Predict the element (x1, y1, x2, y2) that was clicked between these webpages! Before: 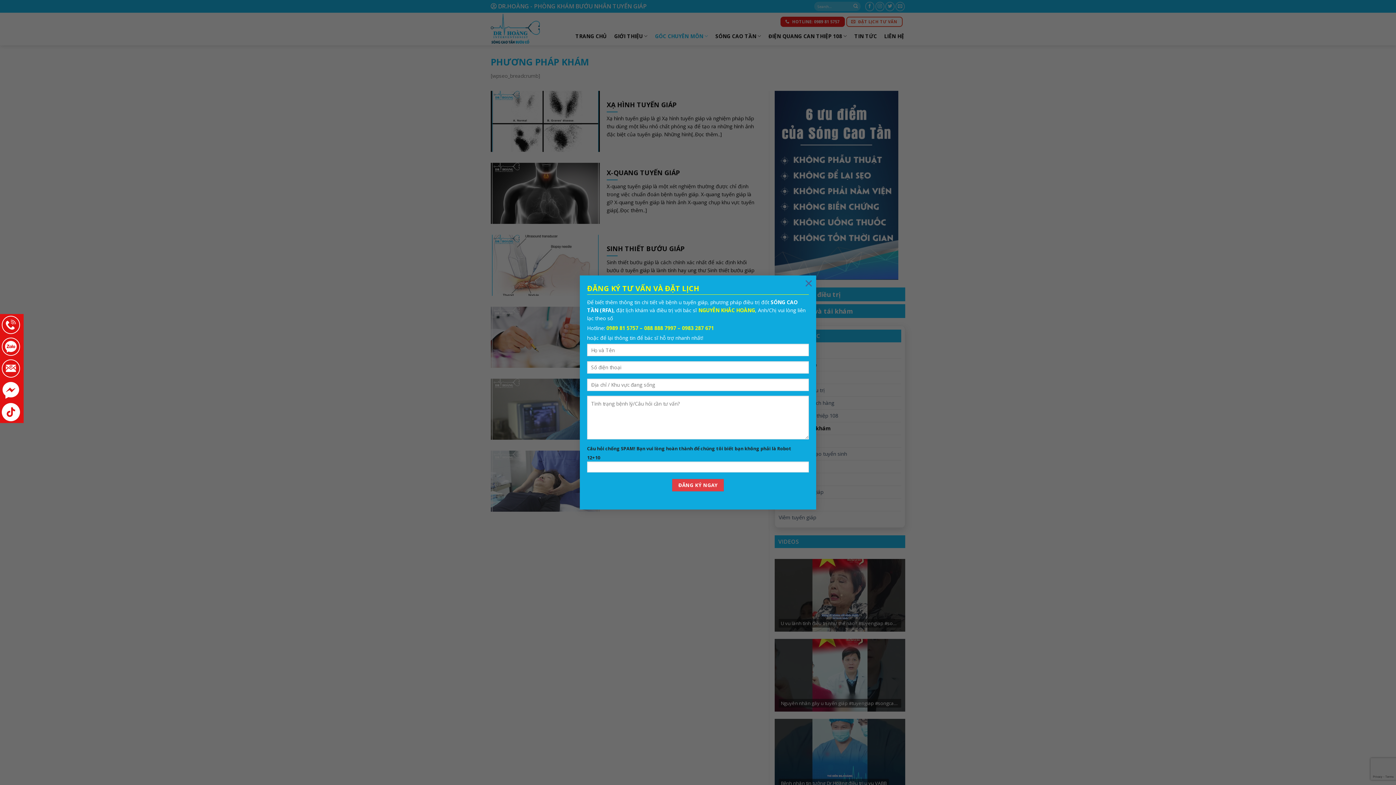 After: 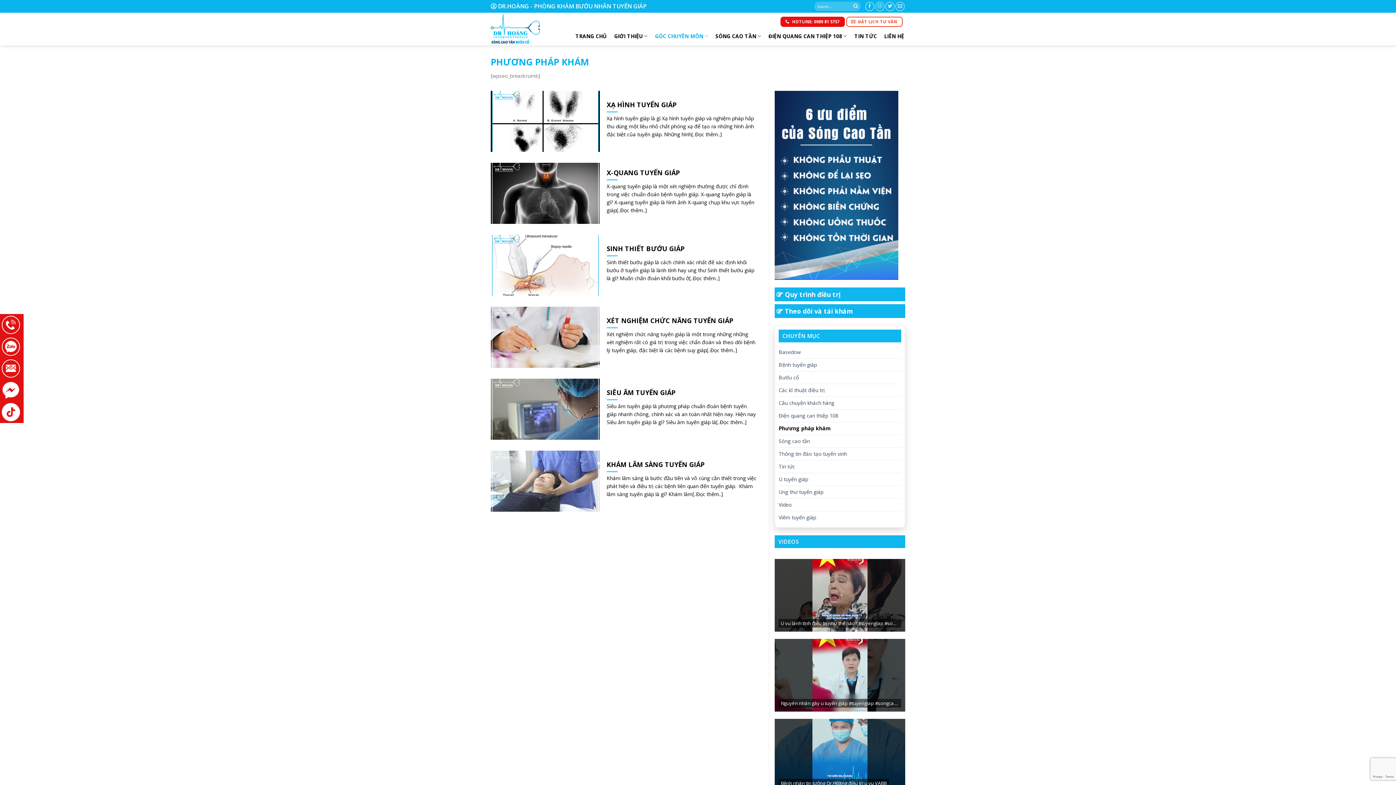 Action: label: × bbox: (801, 275, 816, 290)